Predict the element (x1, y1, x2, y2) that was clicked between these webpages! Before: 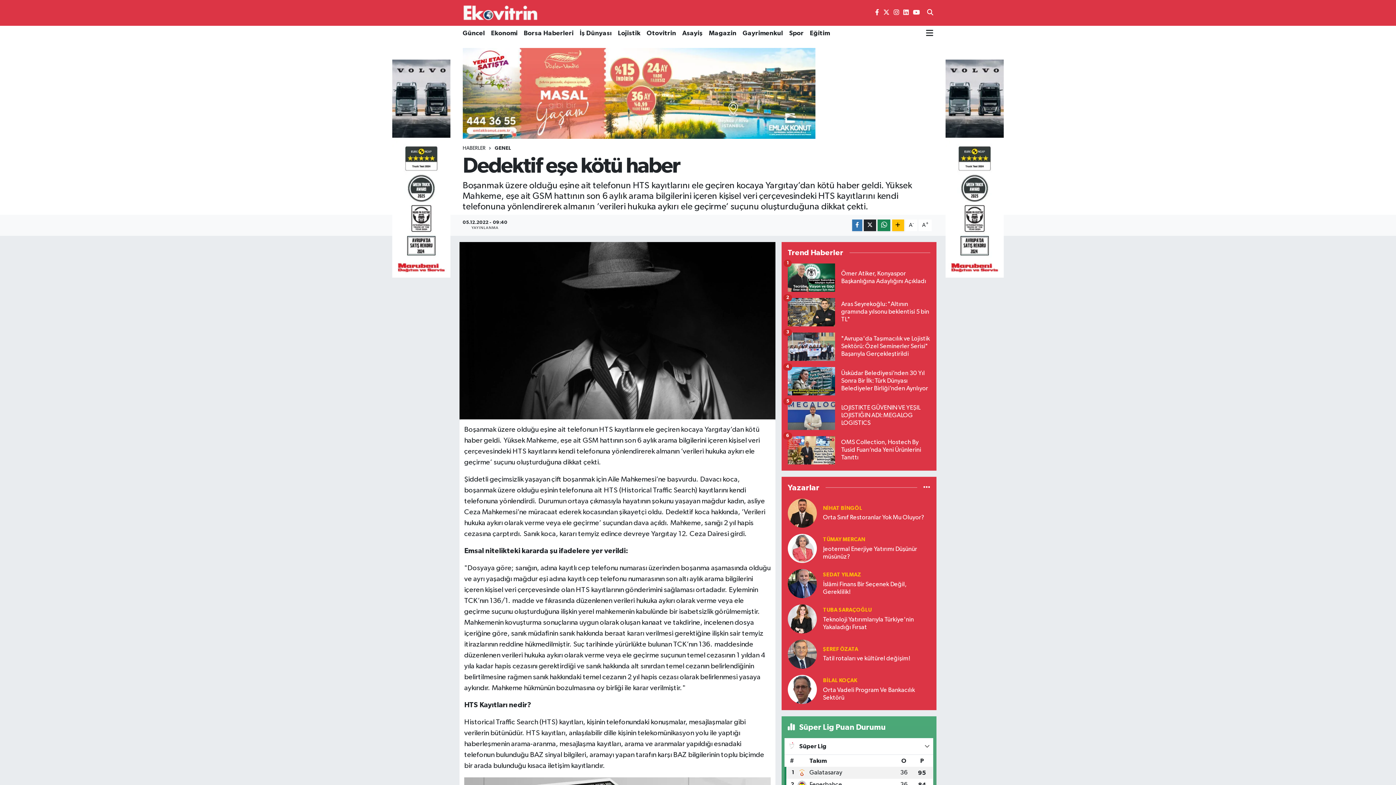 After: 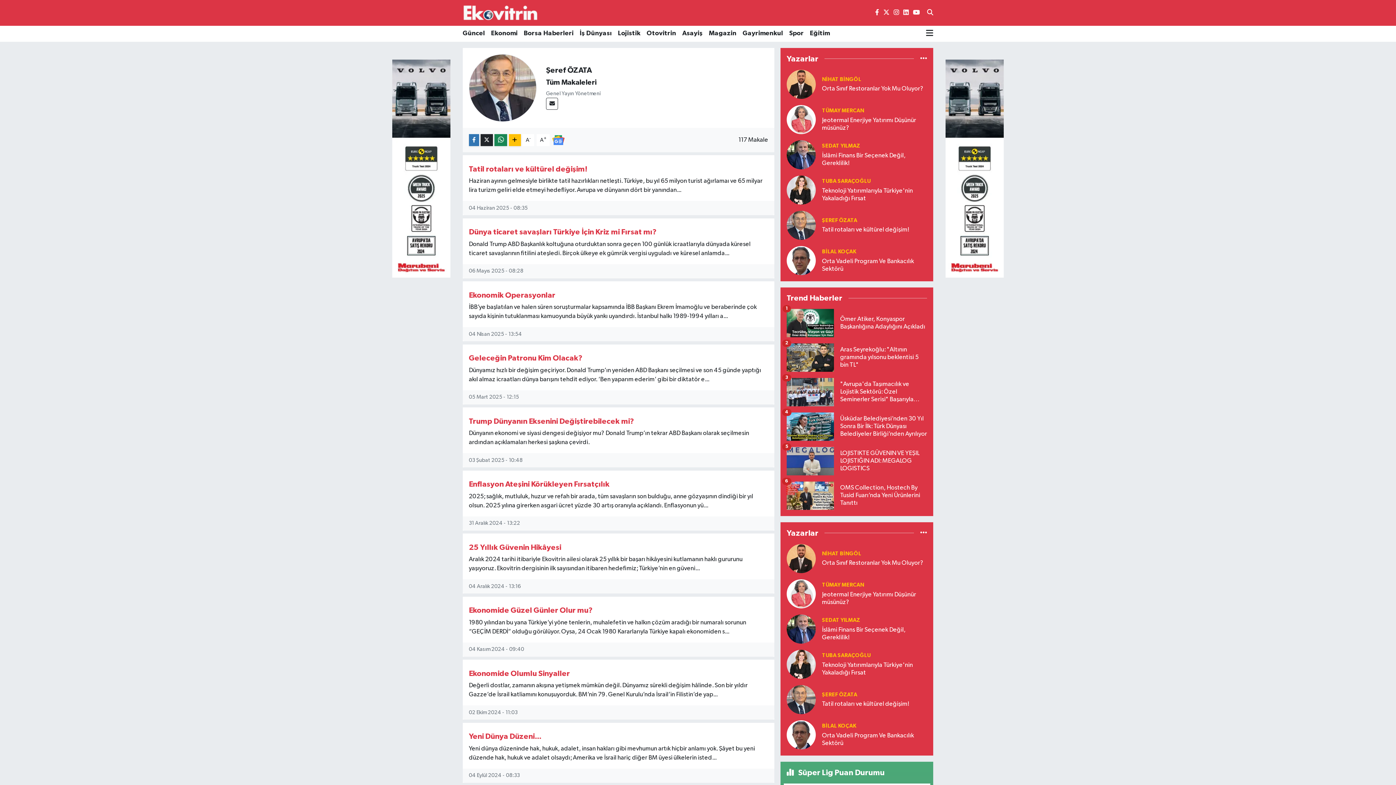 Action: bbox: (823, 646, 858, 652) label: ŞEREF ÖZATA